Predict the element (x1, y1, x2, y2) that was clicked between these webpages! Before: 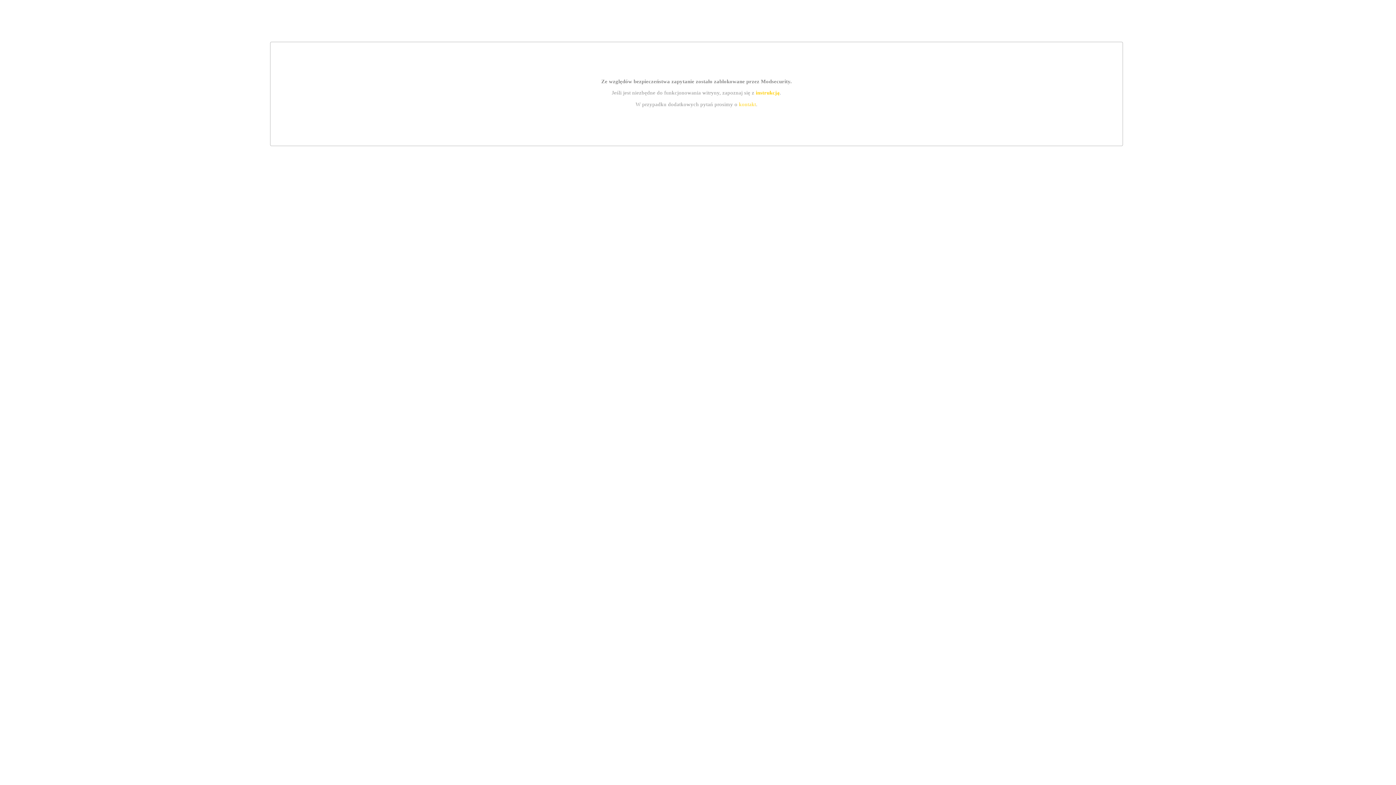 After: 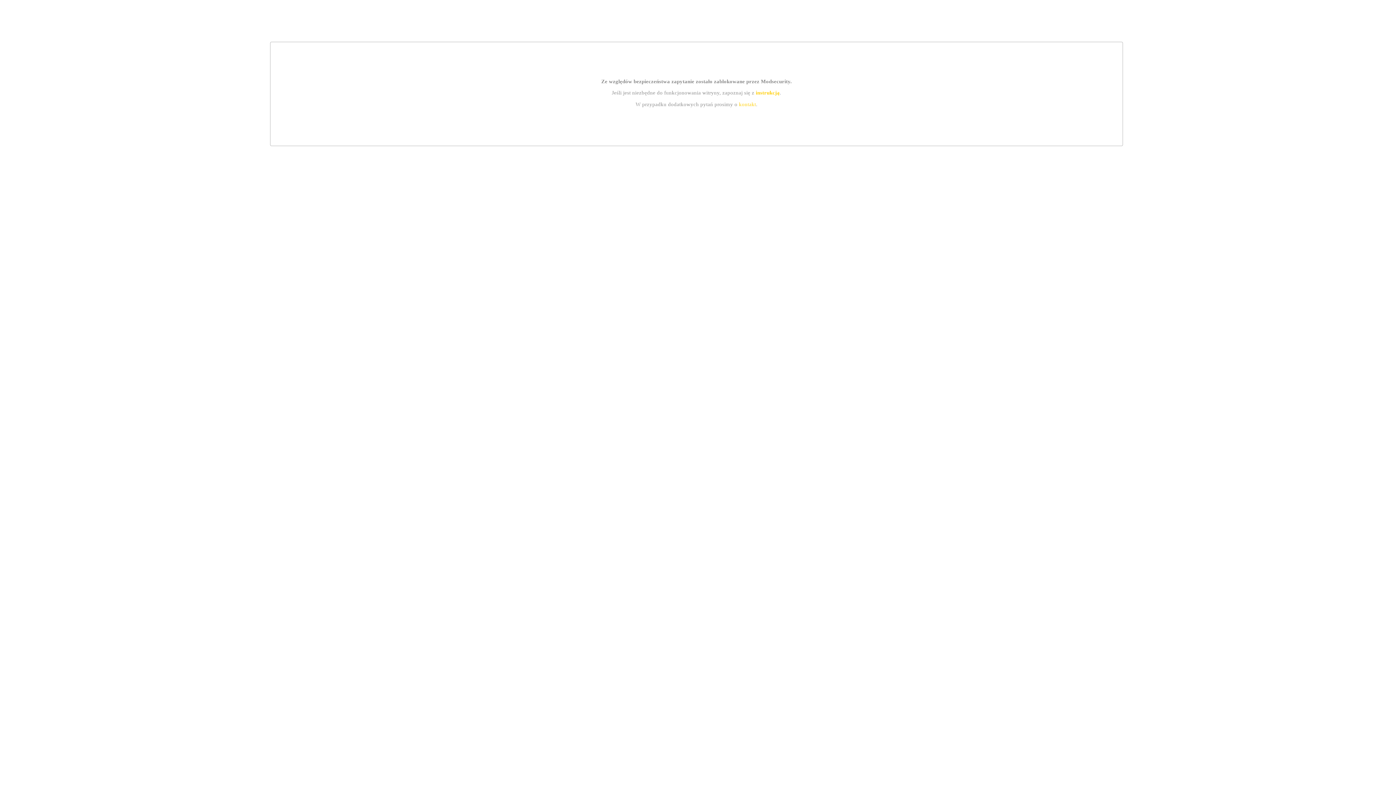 Action: bbox: (739, 101, 756, 107) label: kontakt